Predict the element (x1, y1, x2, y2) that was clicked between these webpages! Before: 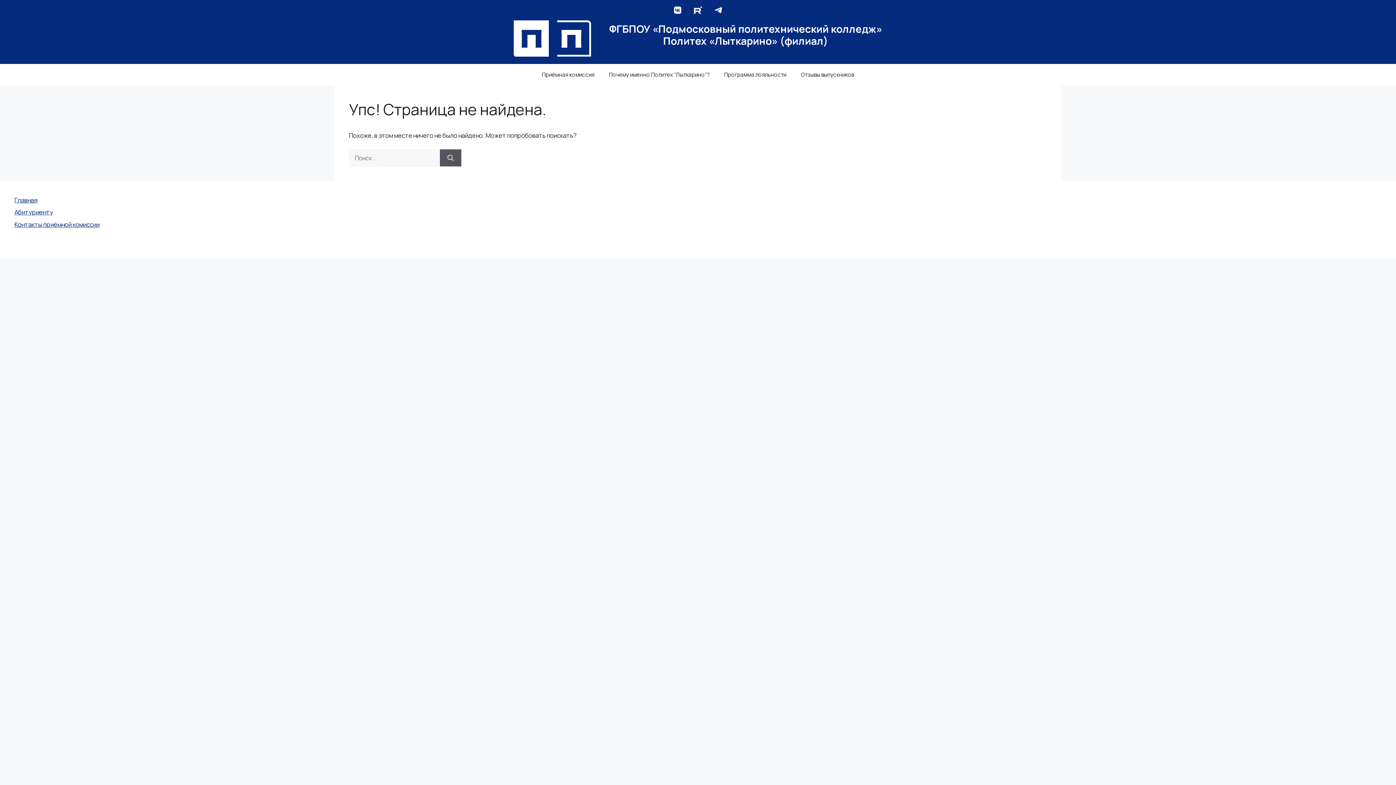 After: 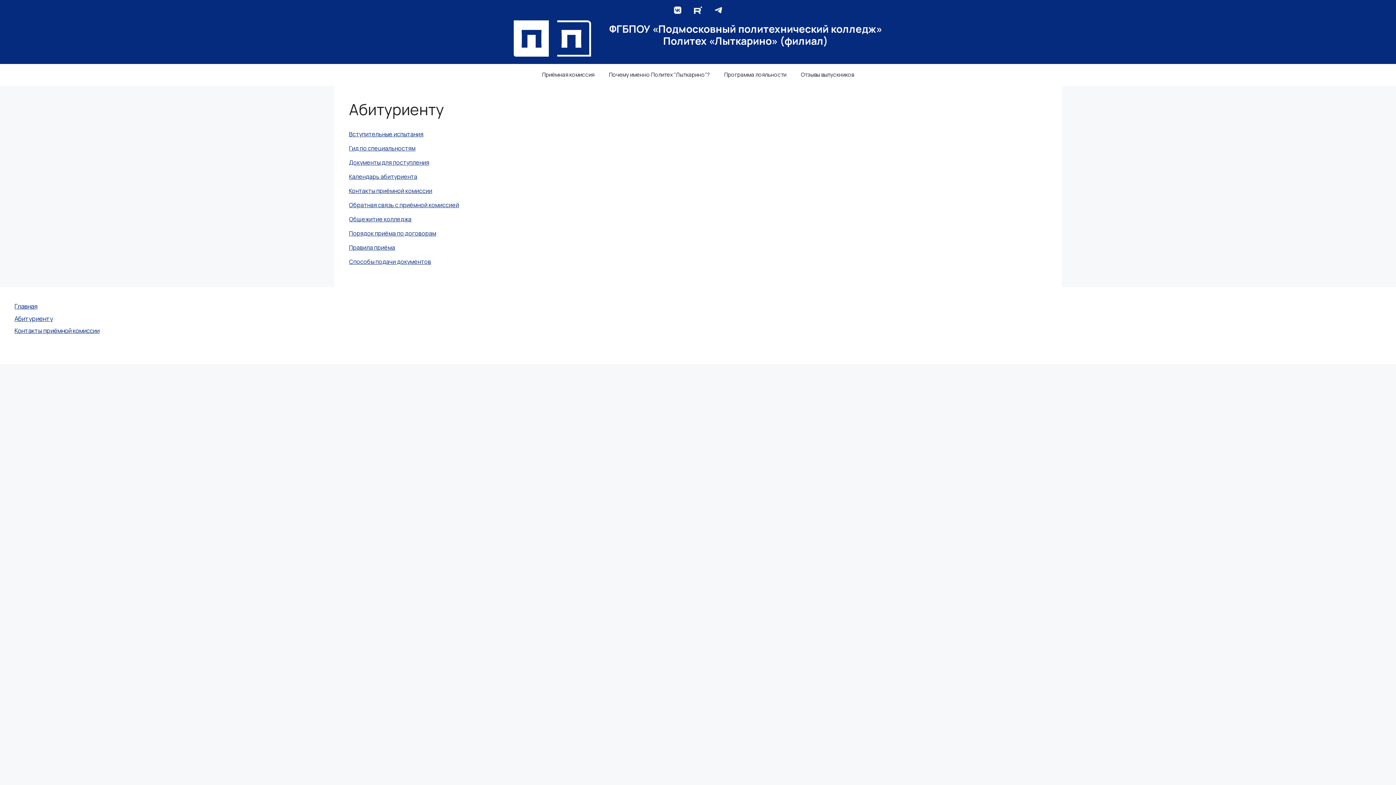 Action: label: Абитуриенту bbox: (14, 208, 53, 216)